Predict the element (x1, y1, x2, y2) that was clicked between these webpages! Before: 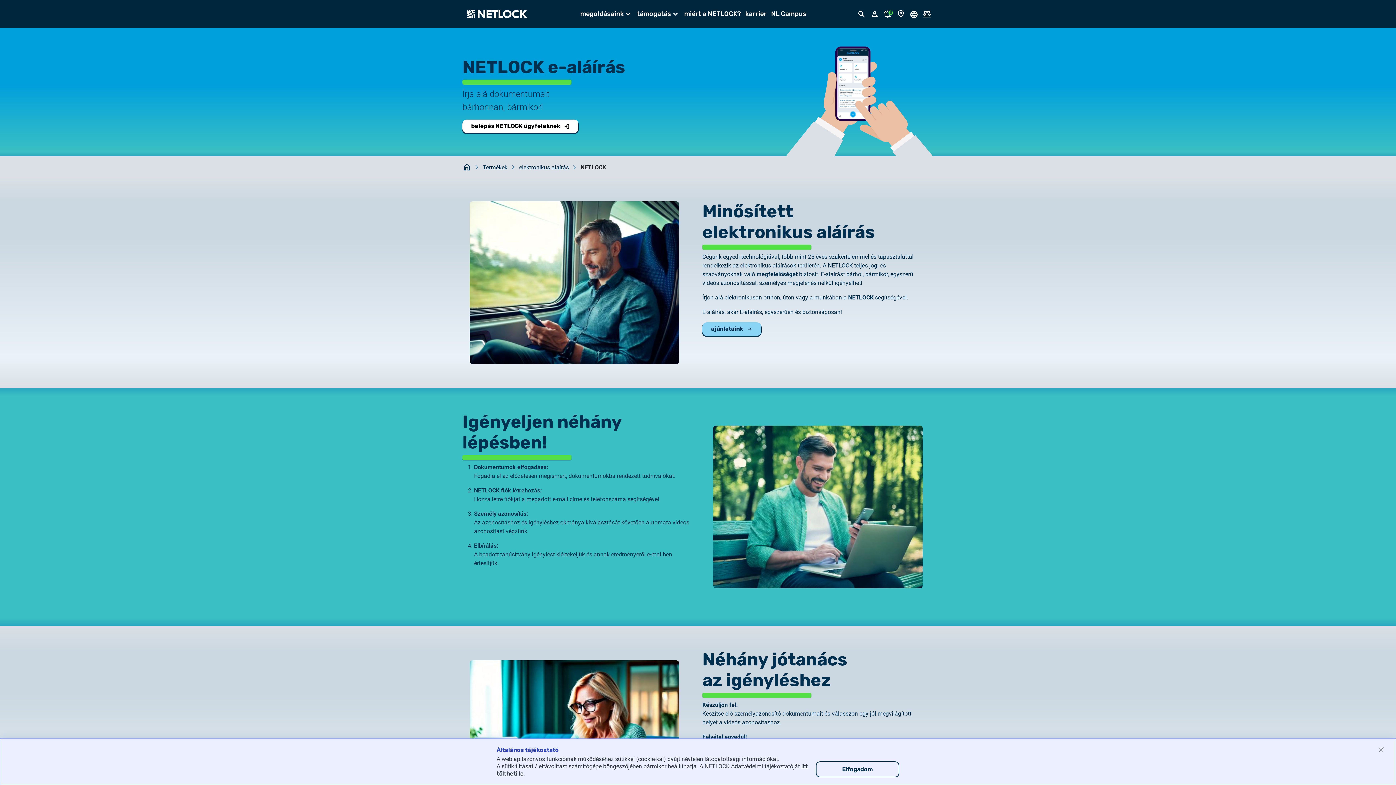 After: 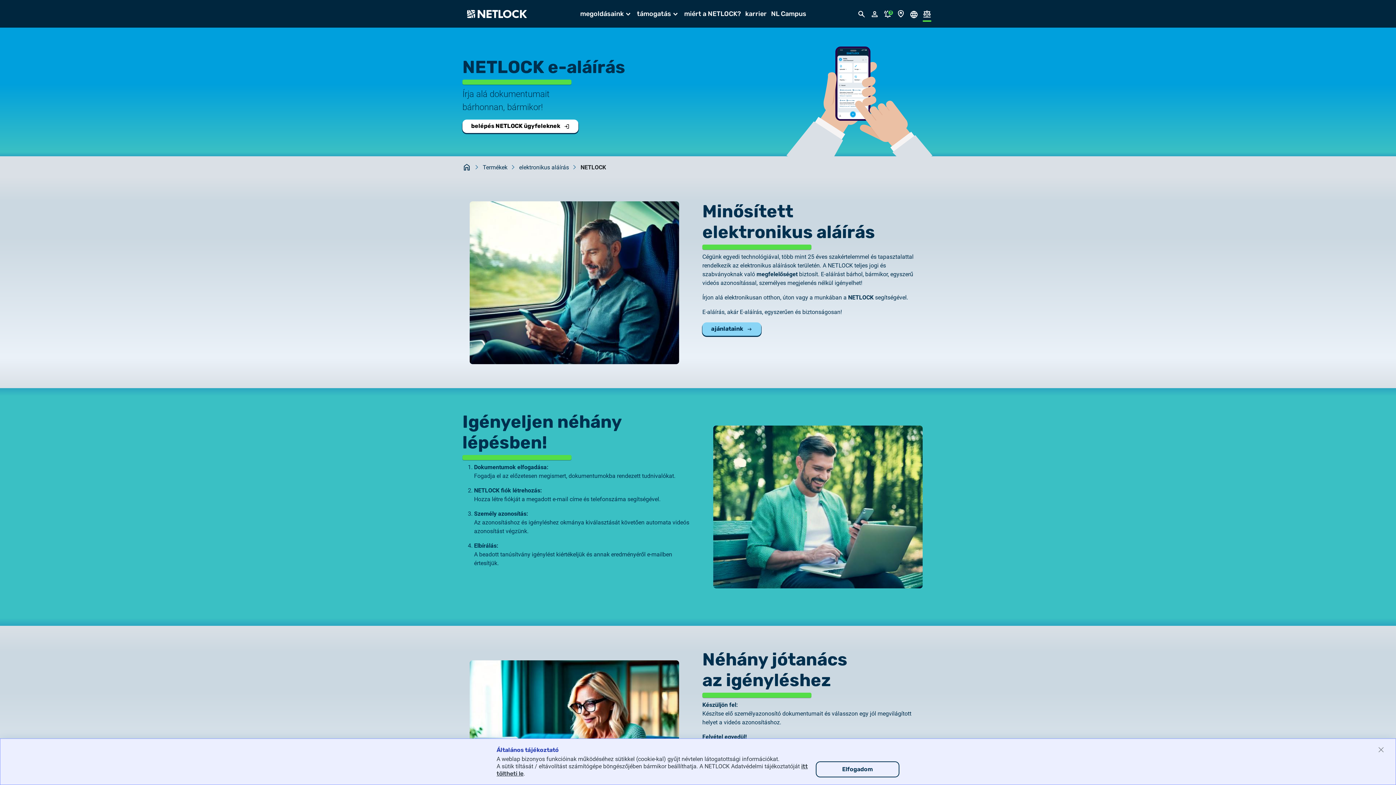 Action: bbox: (920, 8, 933, 18) label: Dokumentumok